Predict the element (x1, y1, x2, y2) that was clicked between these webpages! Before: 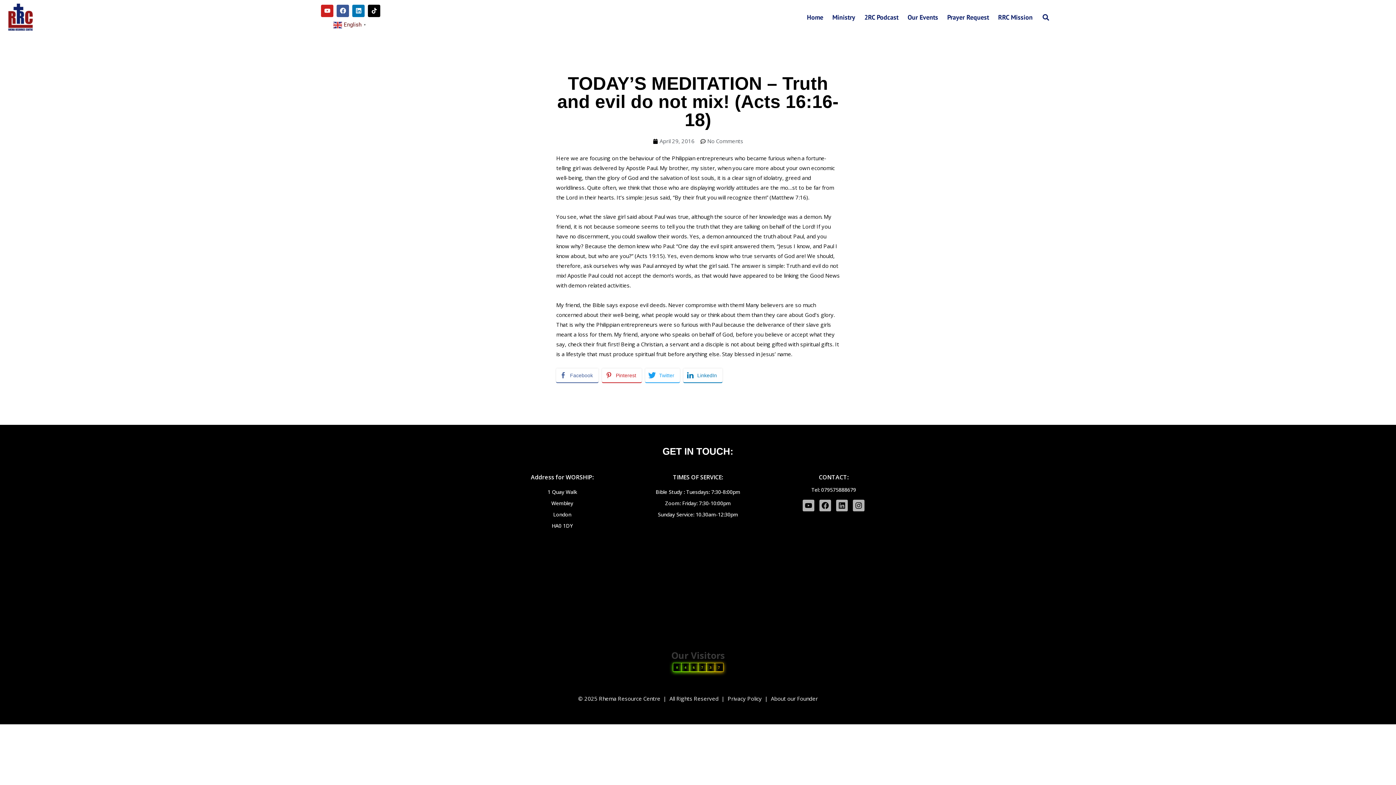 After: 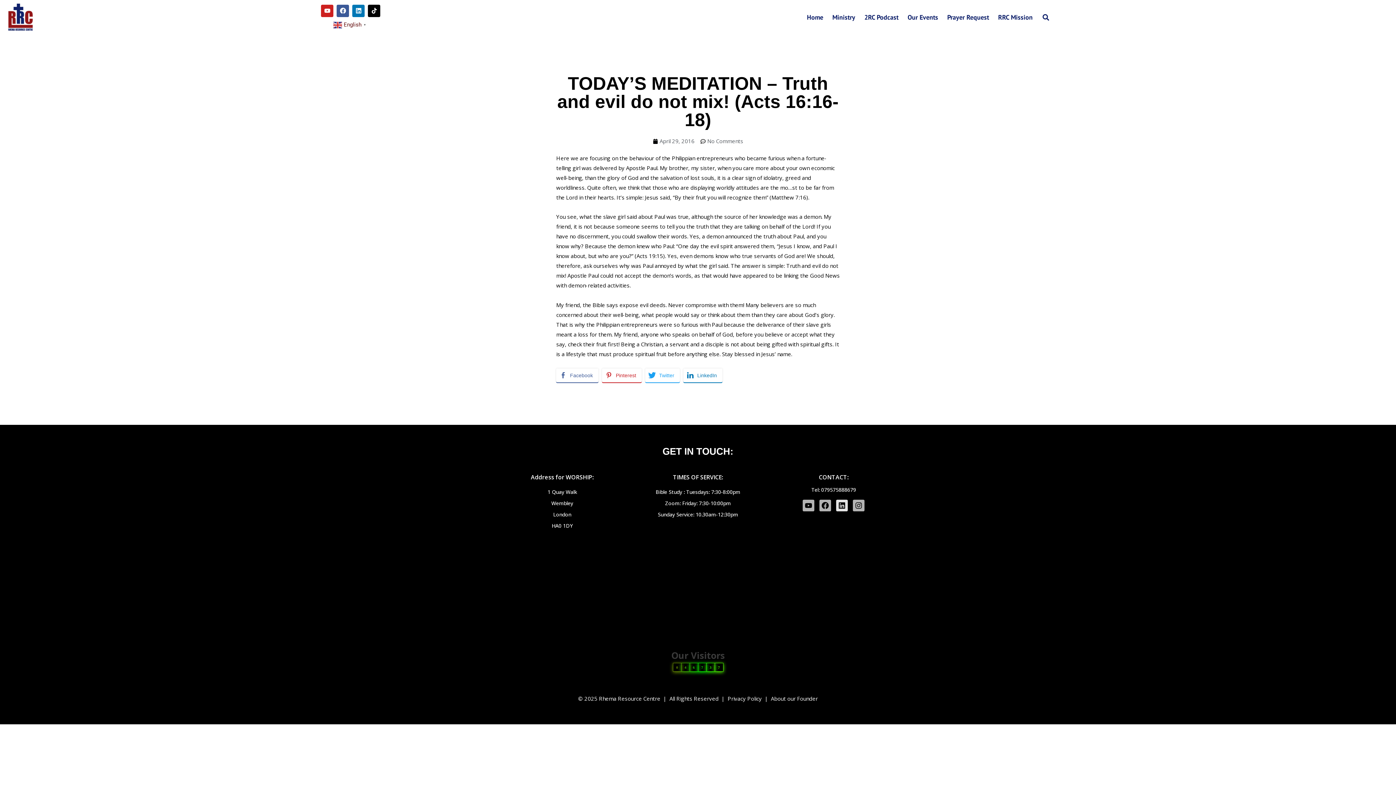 Action: bbox: (836, 499, 848, 511) label: Linkedin